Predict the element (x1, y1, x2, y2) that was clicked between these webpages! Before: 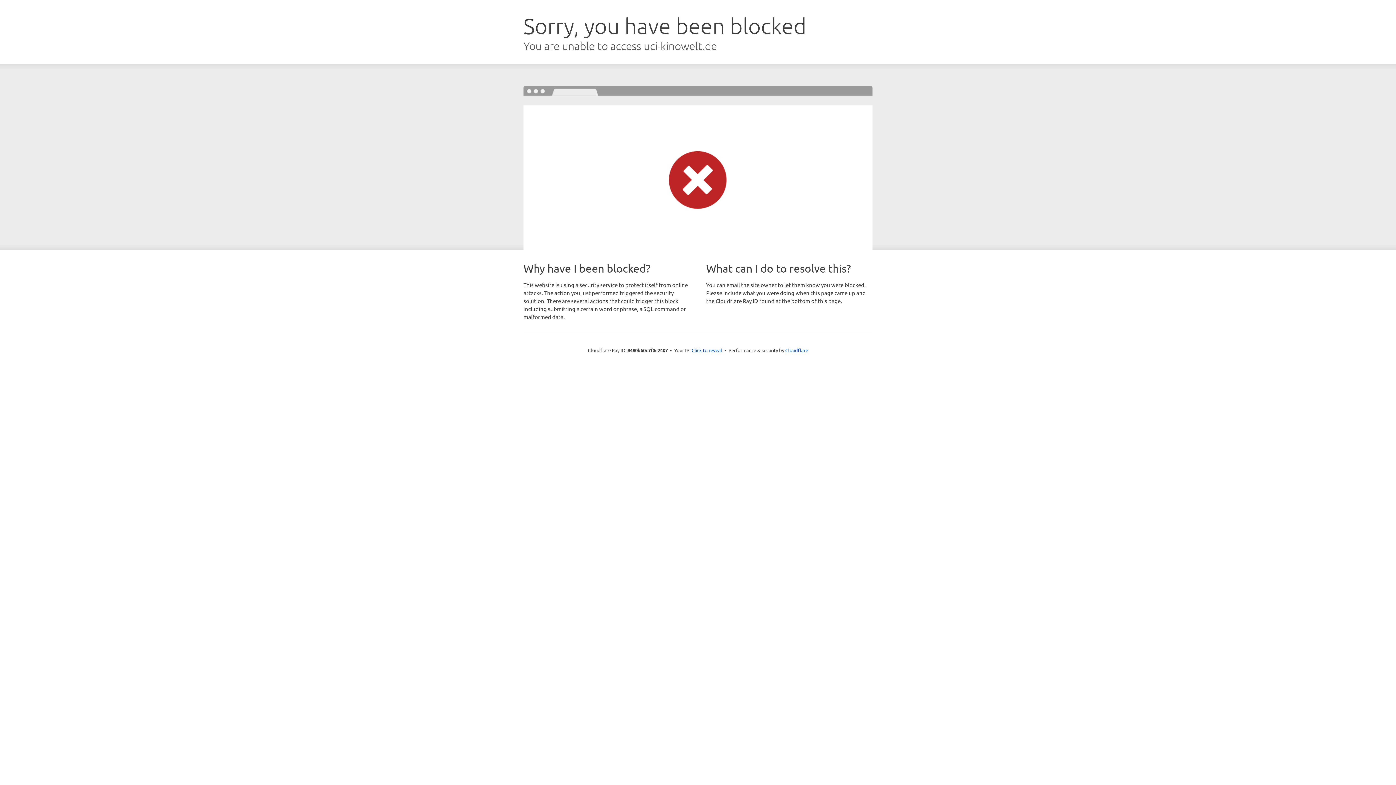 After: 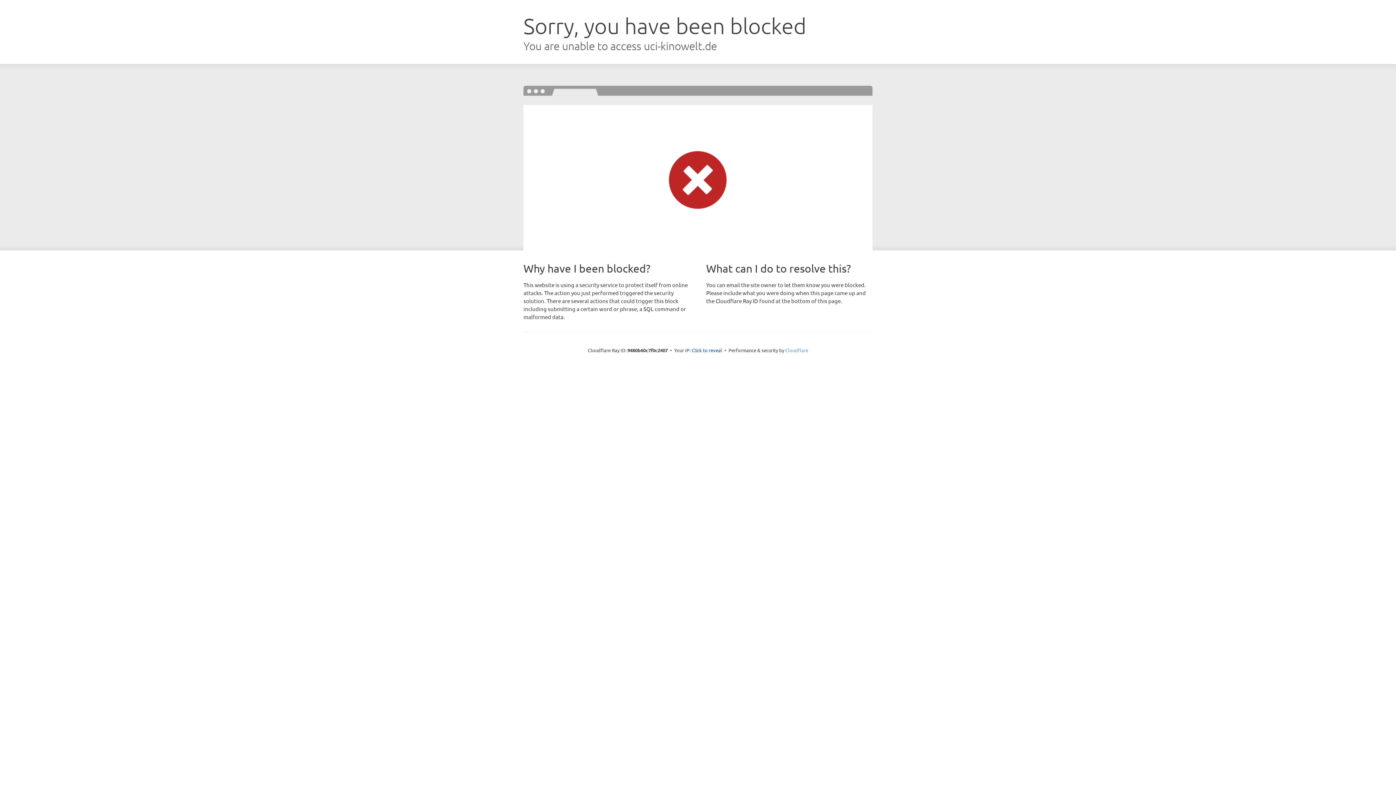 Action: bbox: (785, 347, 808, 353) label: Cloudflare